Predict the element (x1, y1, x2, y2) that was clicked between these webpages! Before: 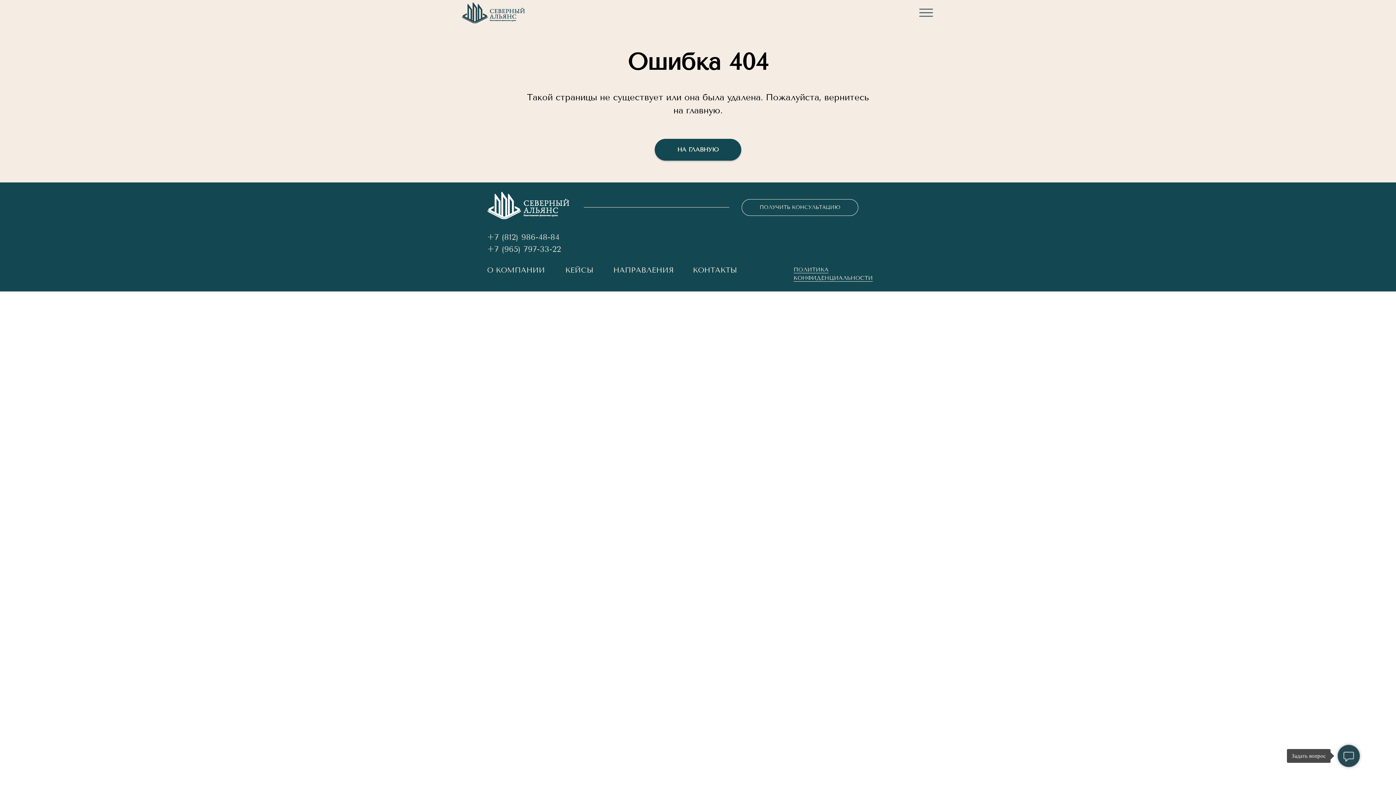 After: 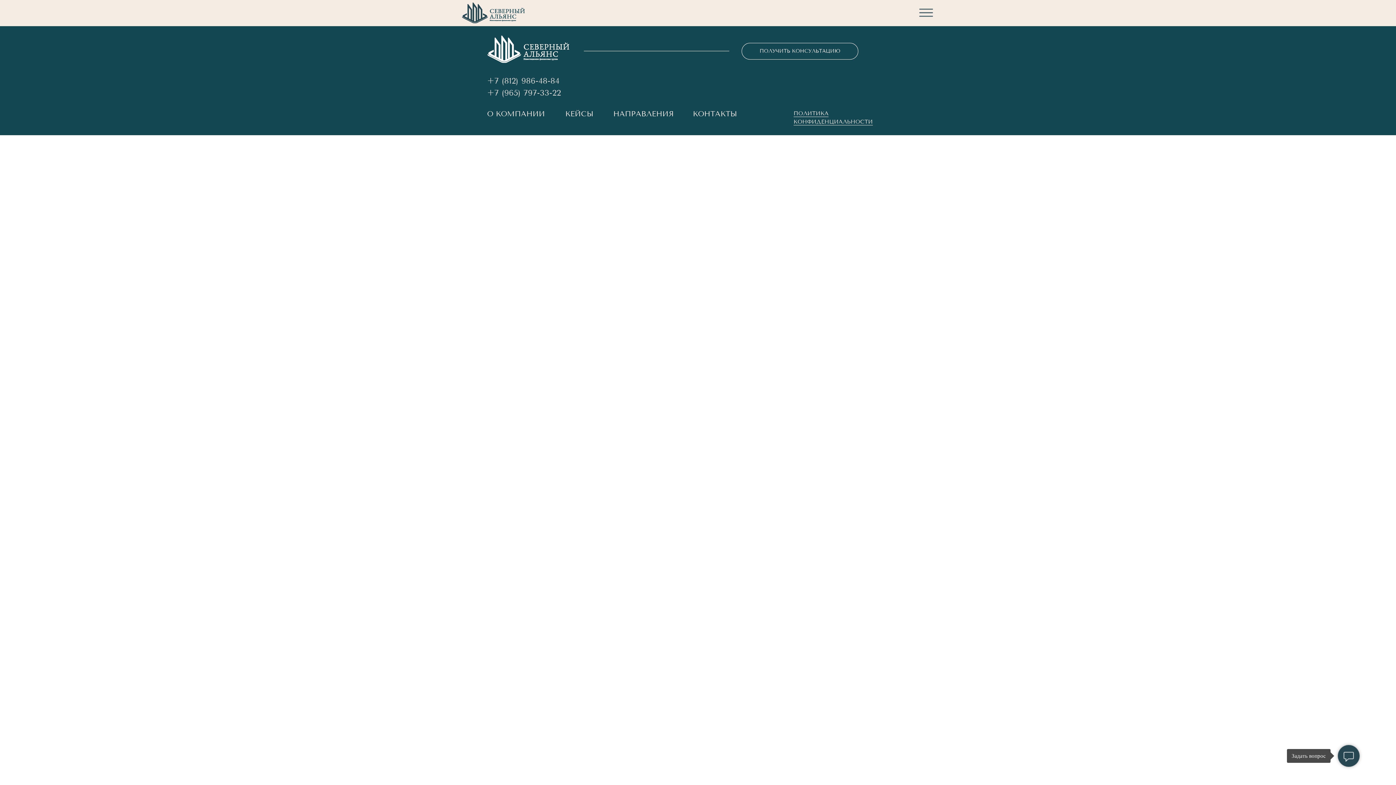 Action: label: КОНТАКТЫ bbox: (693, 265, 737, 274)